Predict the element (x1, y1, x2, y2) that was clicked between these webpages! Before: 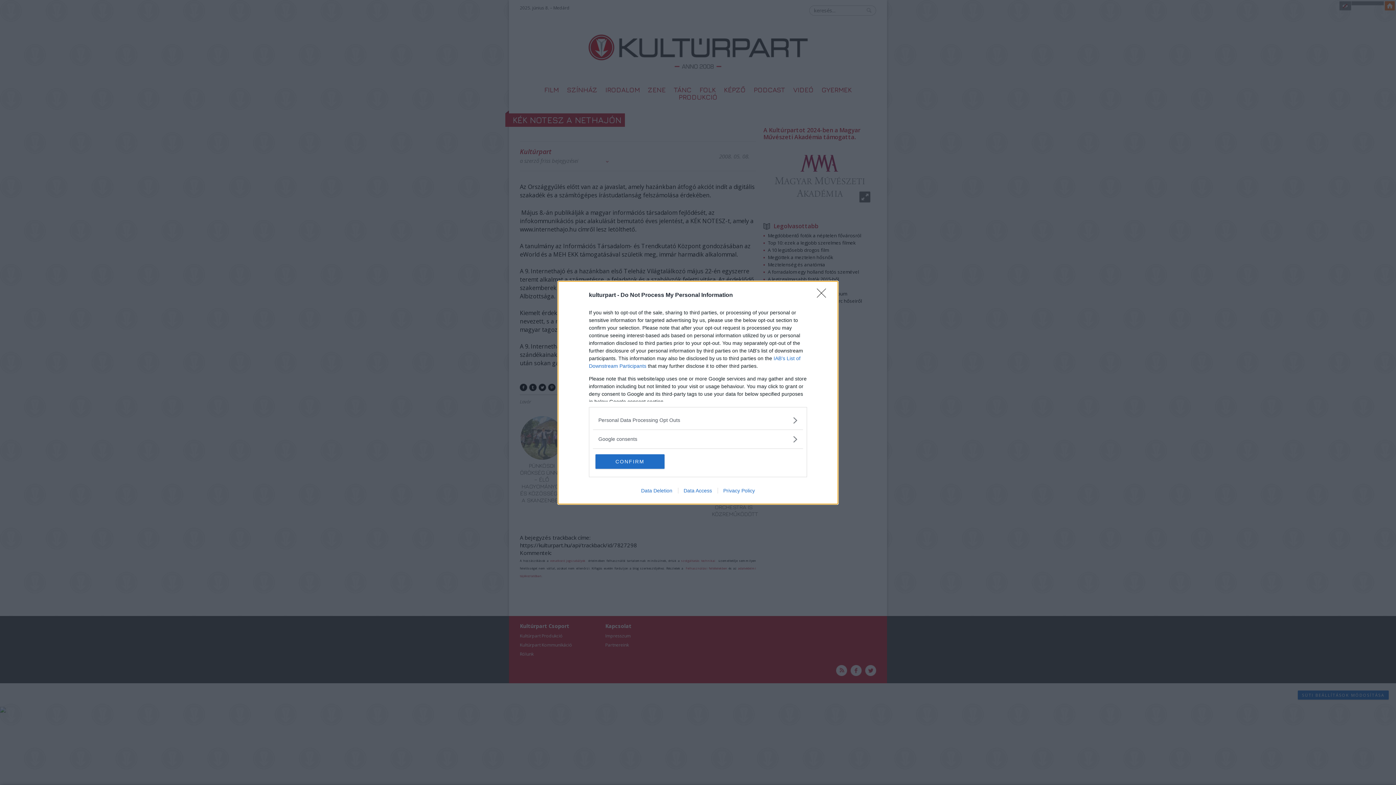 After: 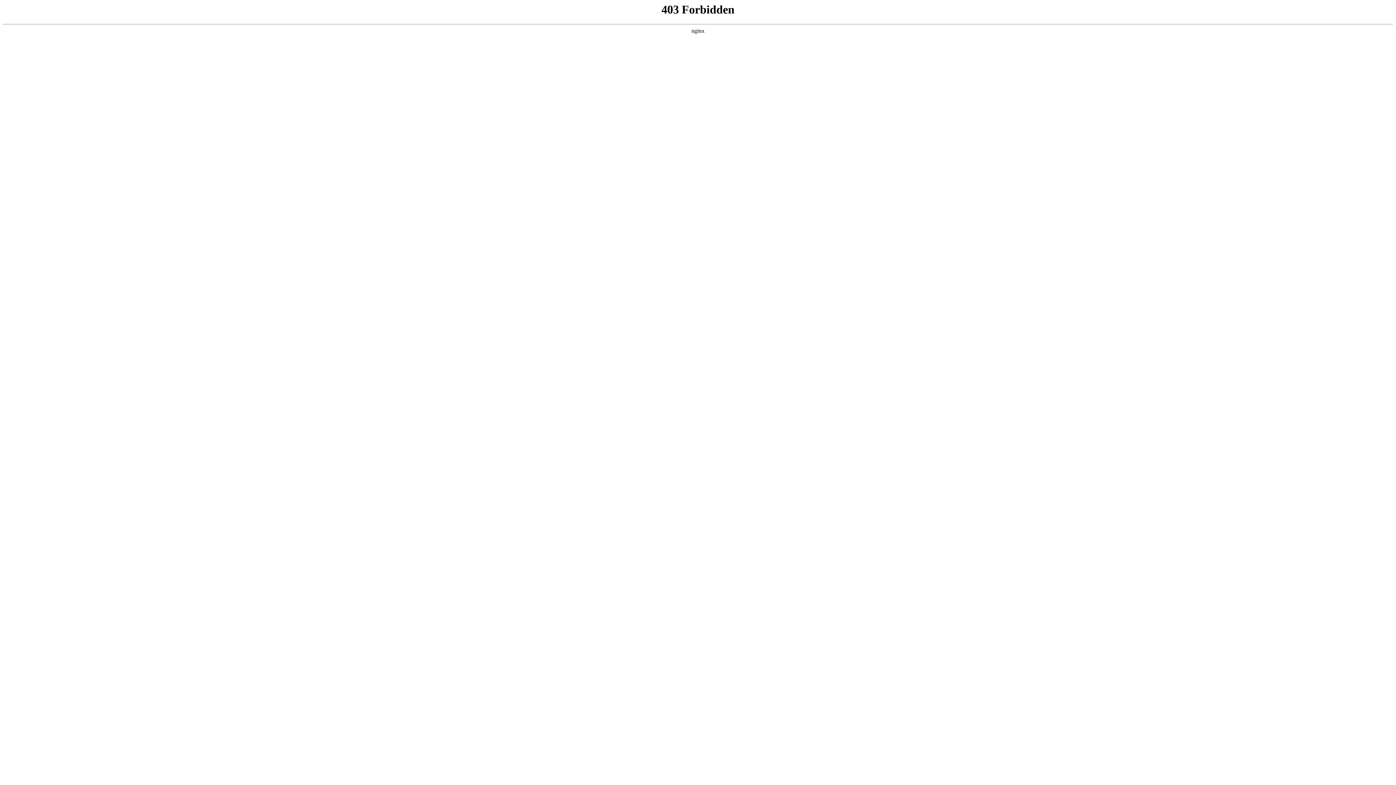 Action: label: Privacy Policy bbox: (717, 487, 760, 493)